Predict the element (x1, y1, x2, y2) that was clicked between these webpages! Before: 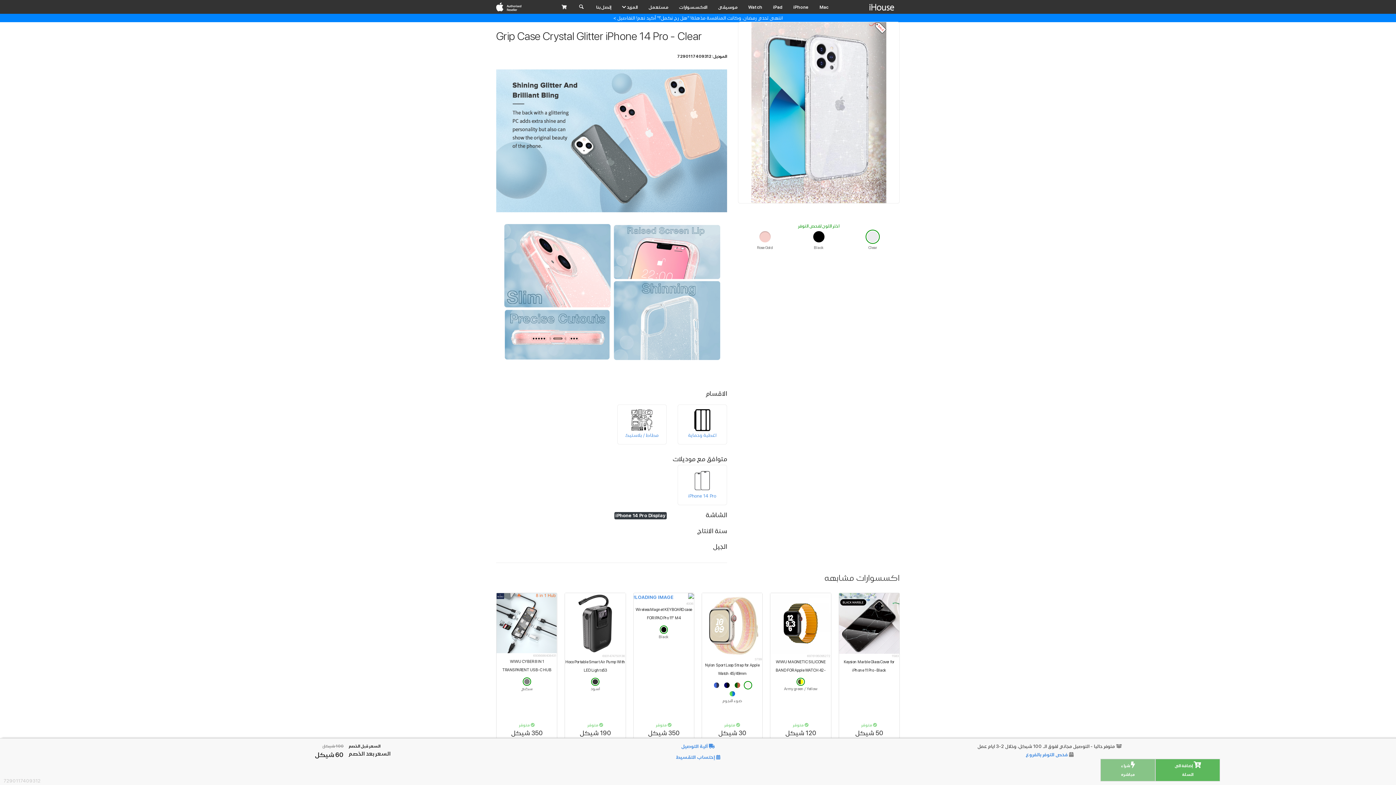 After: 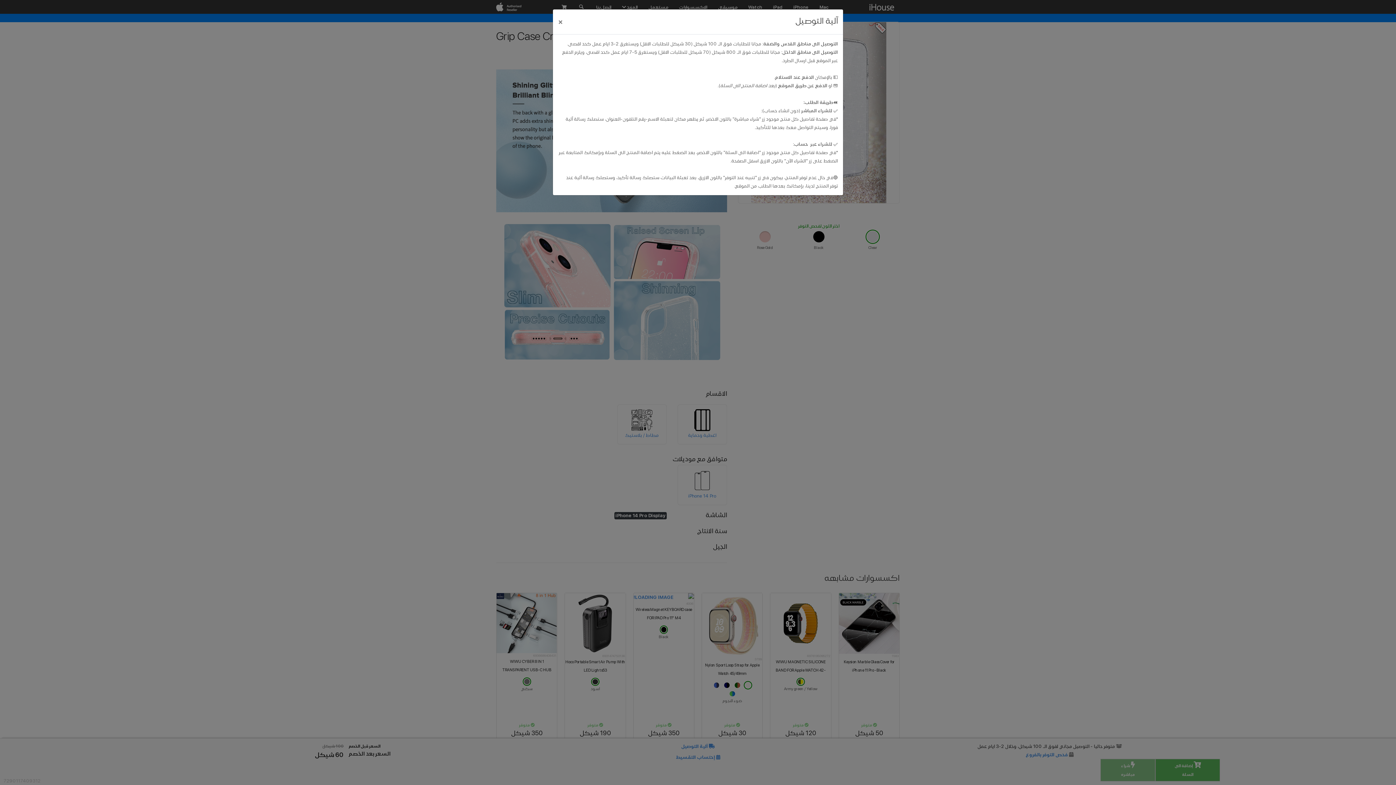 Action: label:  آلية التوصيل bbox: (681, 744, 714, 749)